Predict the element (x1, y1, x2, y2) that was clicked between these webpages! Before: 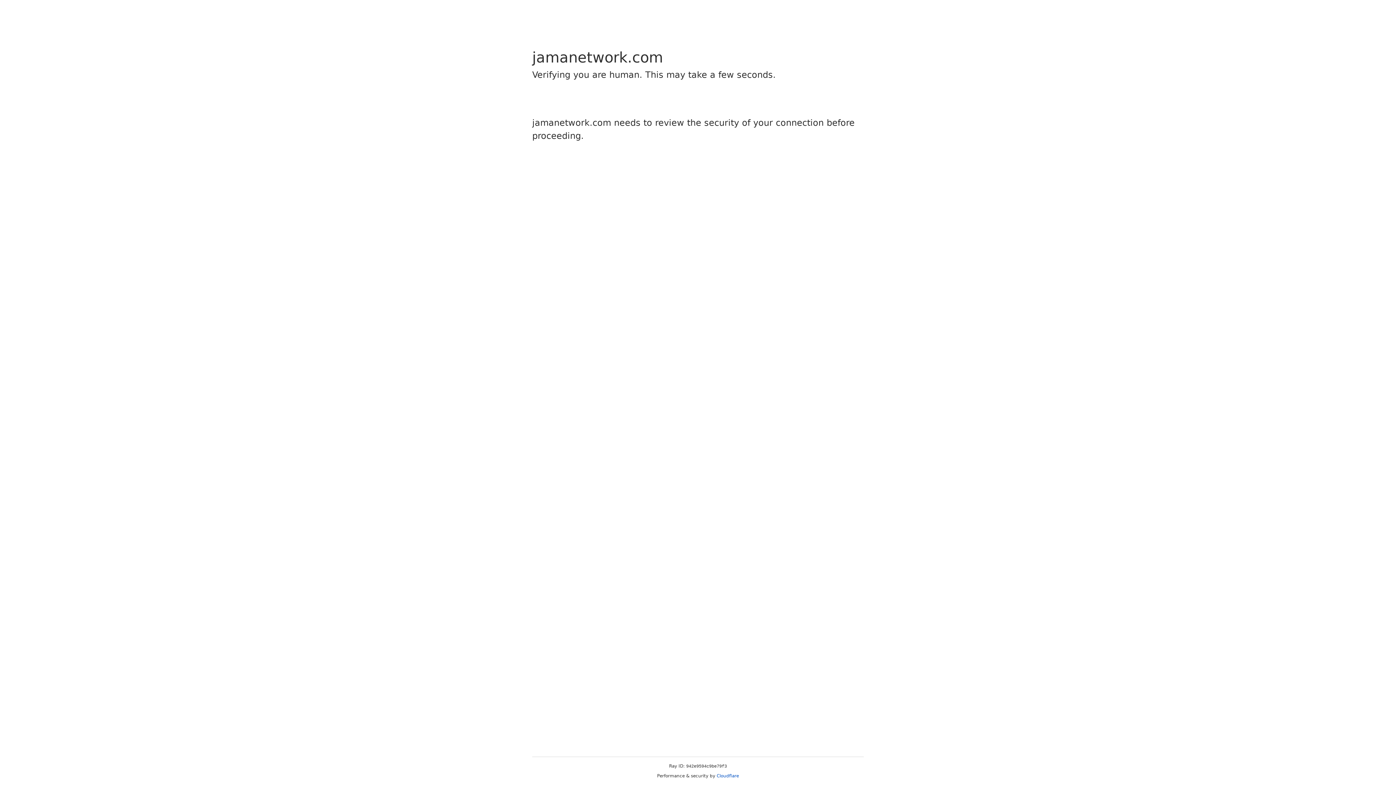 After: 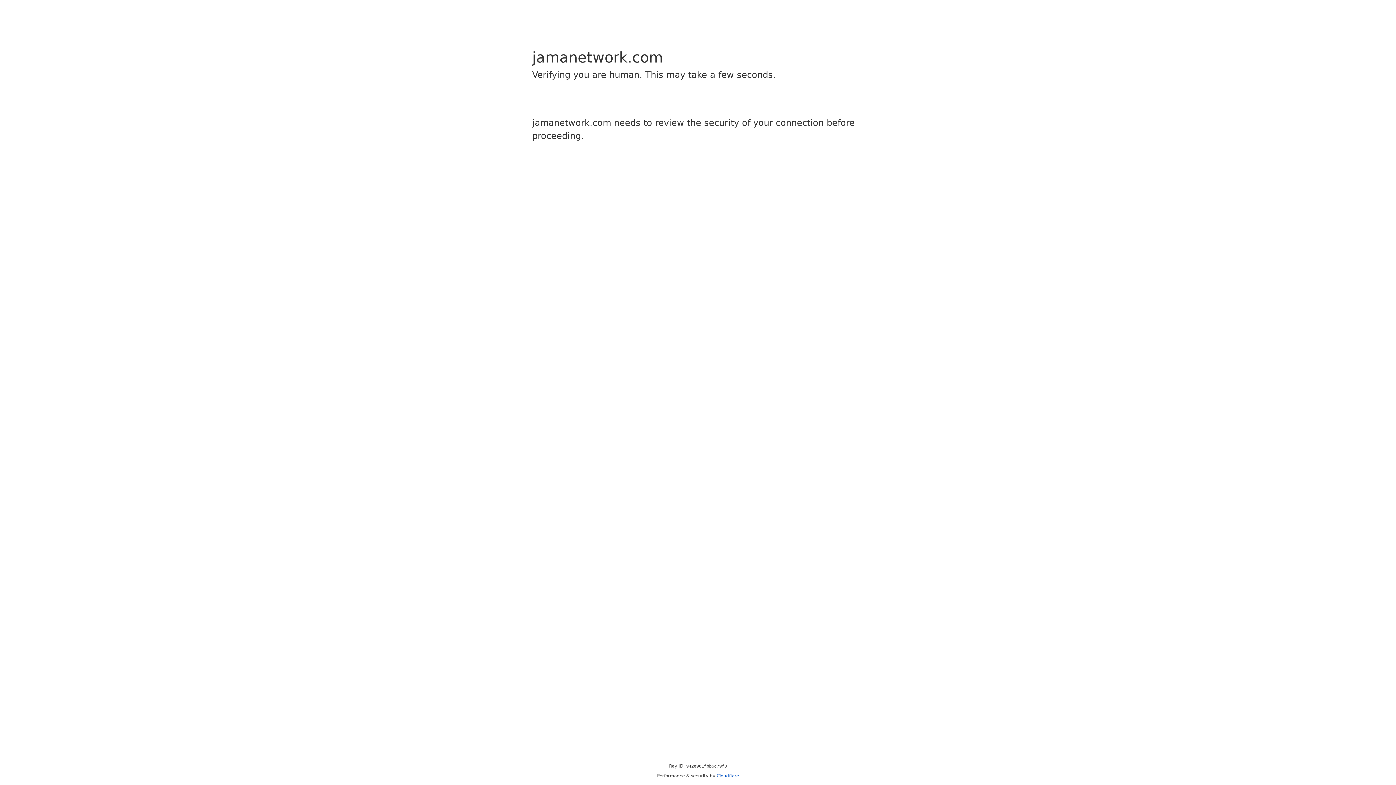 Action: label: Cloudflare bbox: (716, 773, 739, 778)